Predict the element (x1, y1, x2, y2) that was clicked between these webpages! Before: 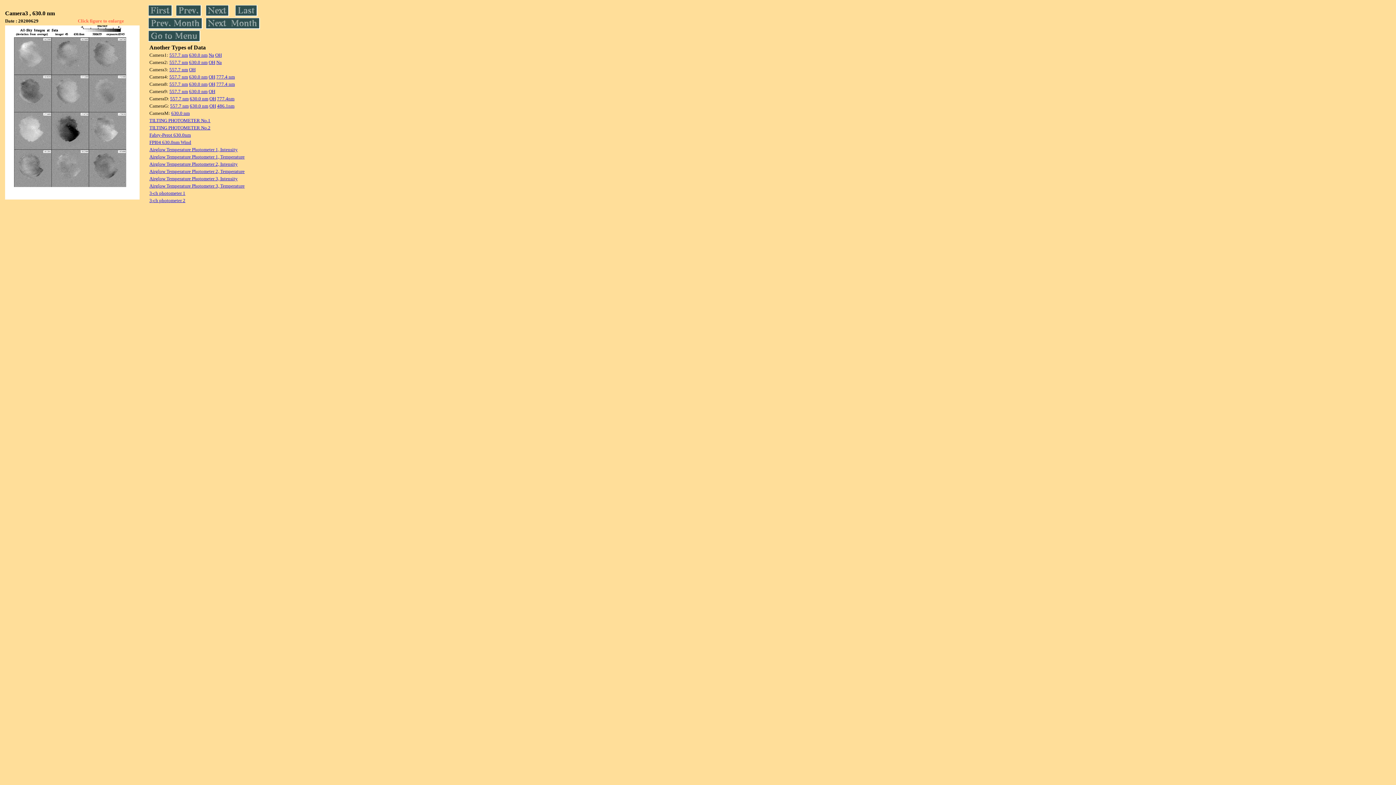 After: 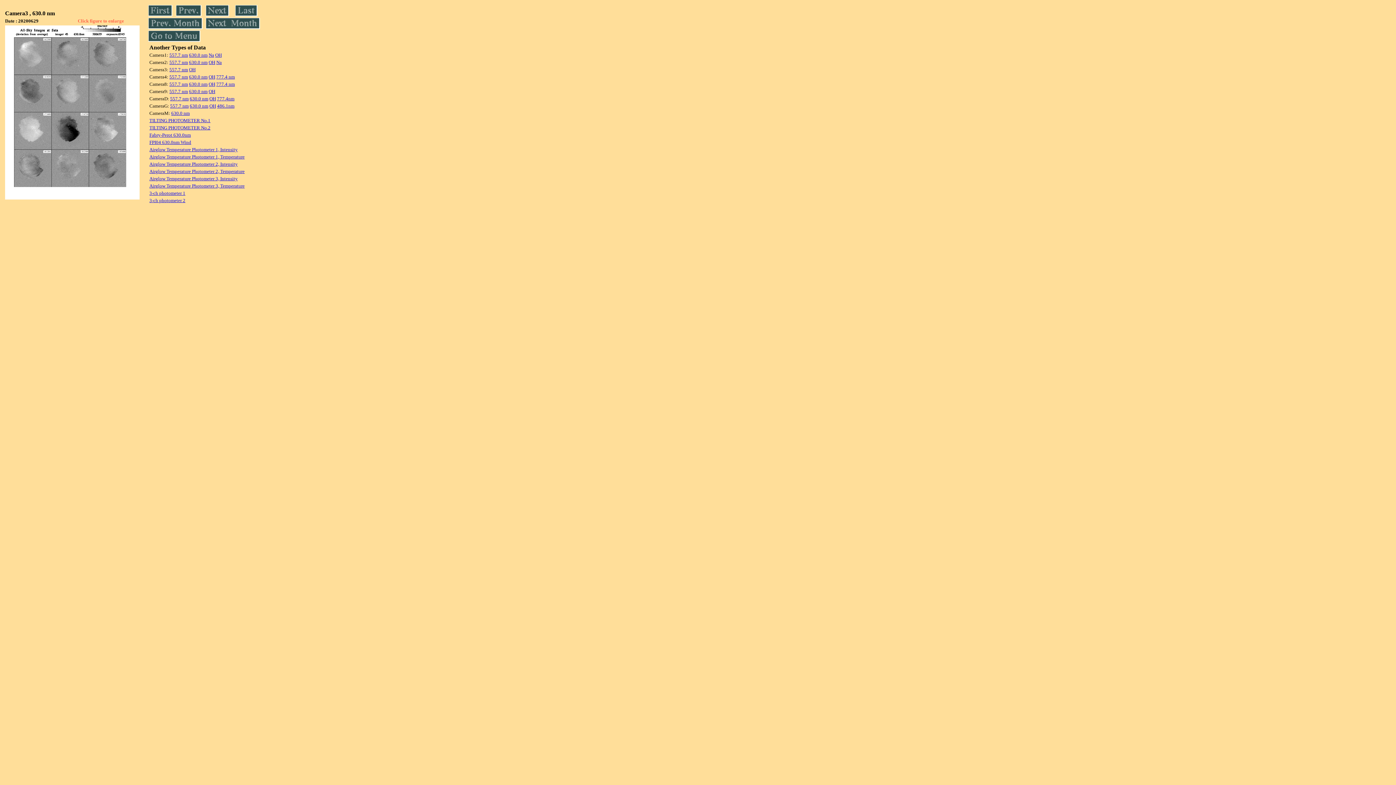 Action: bbox: (149, 182, 244, 188) label: Airglow Temperature Photometer 3, Temperature